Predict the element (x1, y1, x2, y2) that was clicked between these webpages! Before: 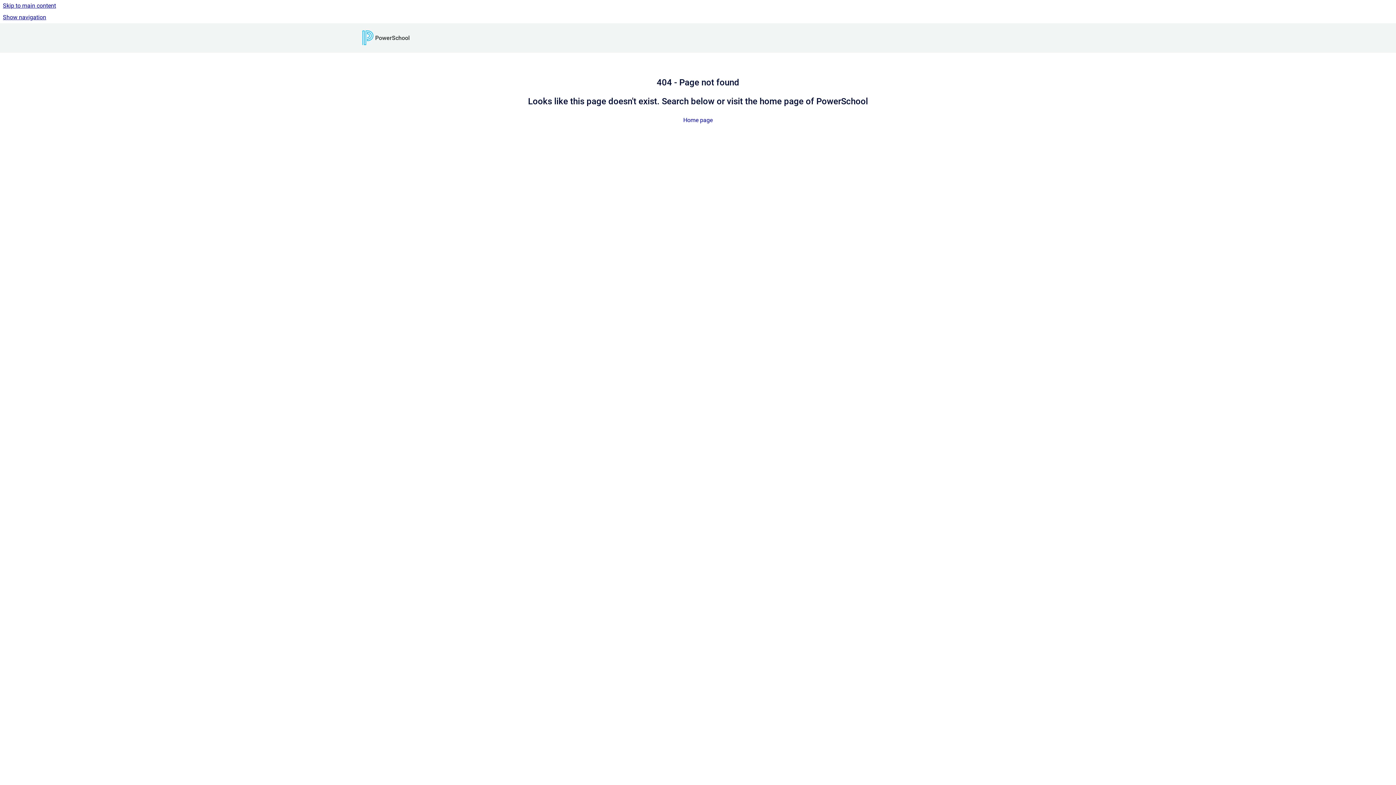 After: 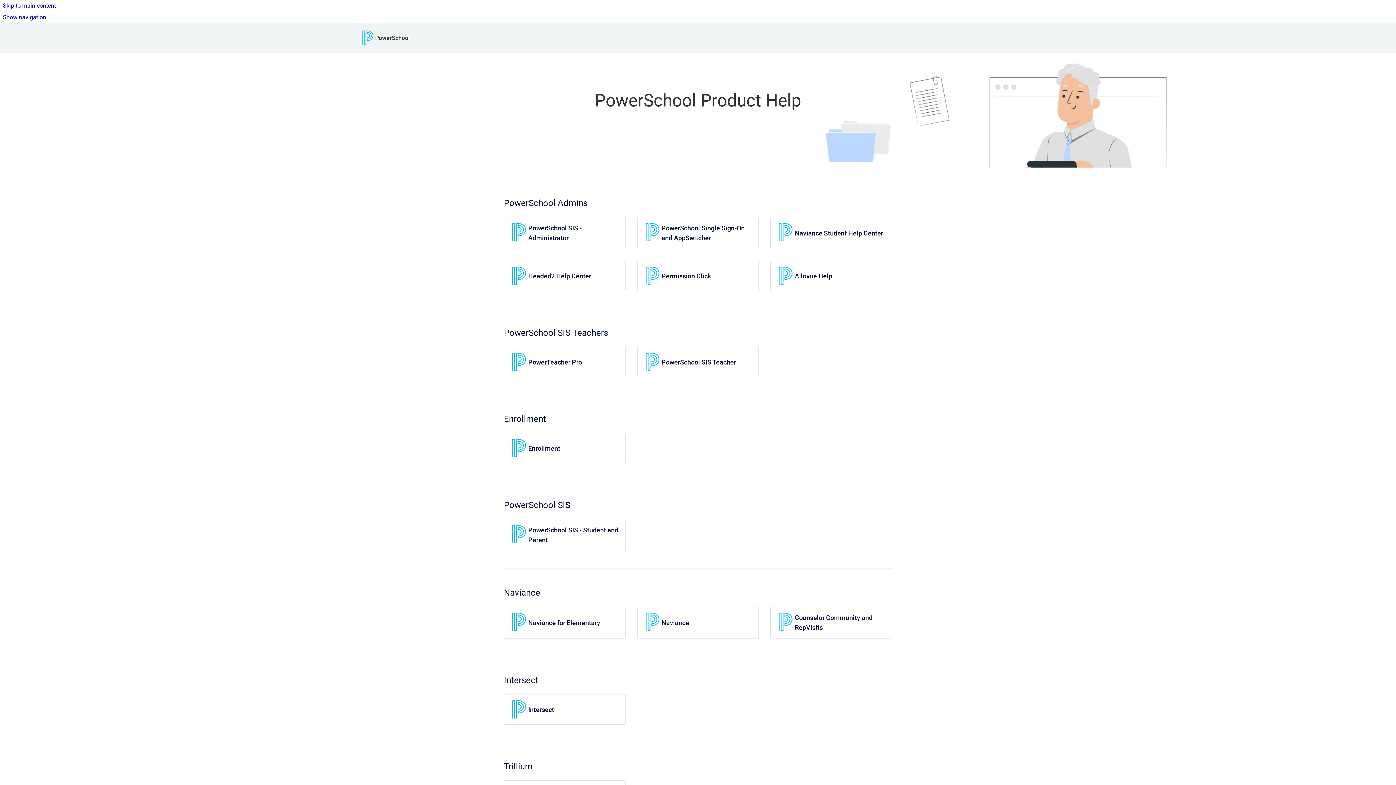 Action: bbox: (375, 28, 409, 47) label: PowerSchool